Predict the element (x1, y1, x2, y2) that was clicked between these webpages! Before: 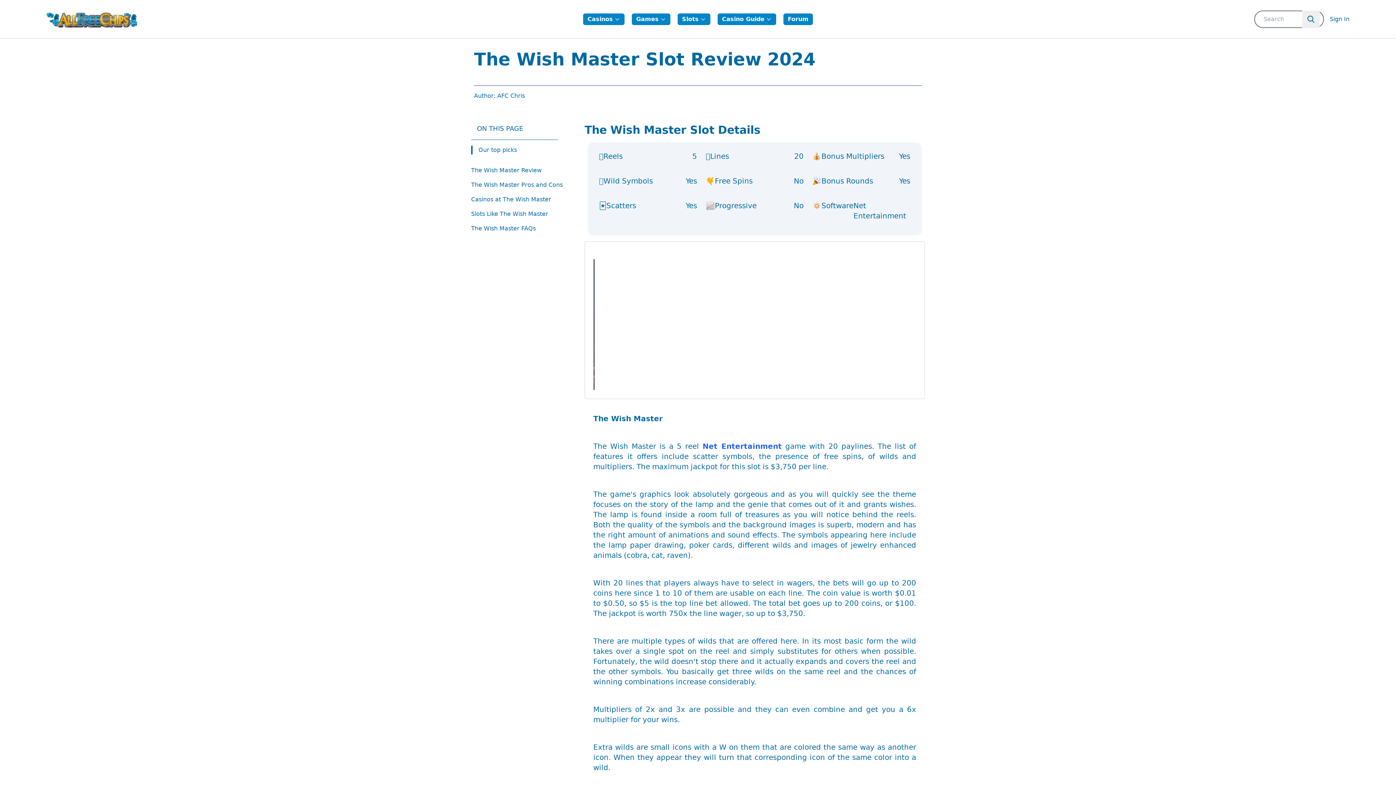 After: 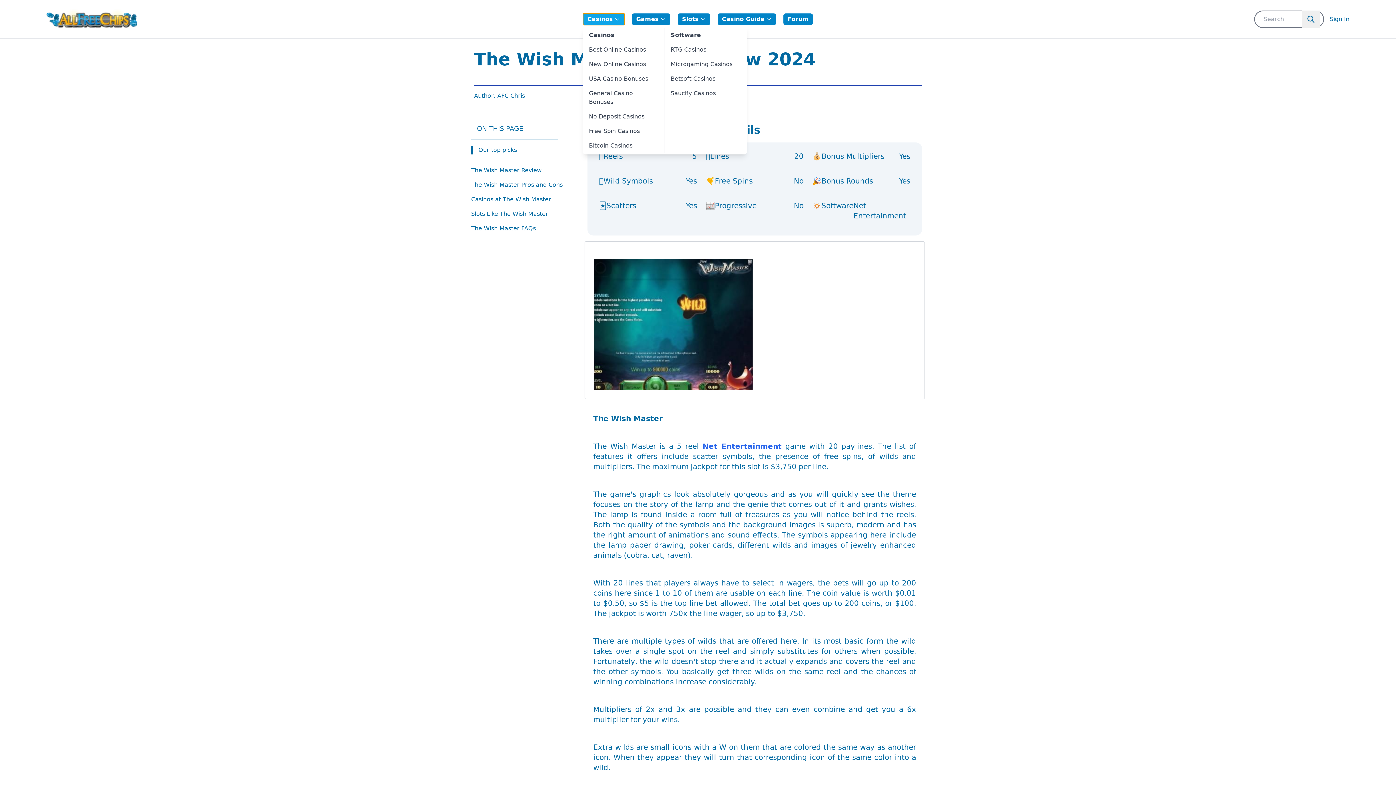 Action: bbox: (583, 13, 624, 24) label: Casinos